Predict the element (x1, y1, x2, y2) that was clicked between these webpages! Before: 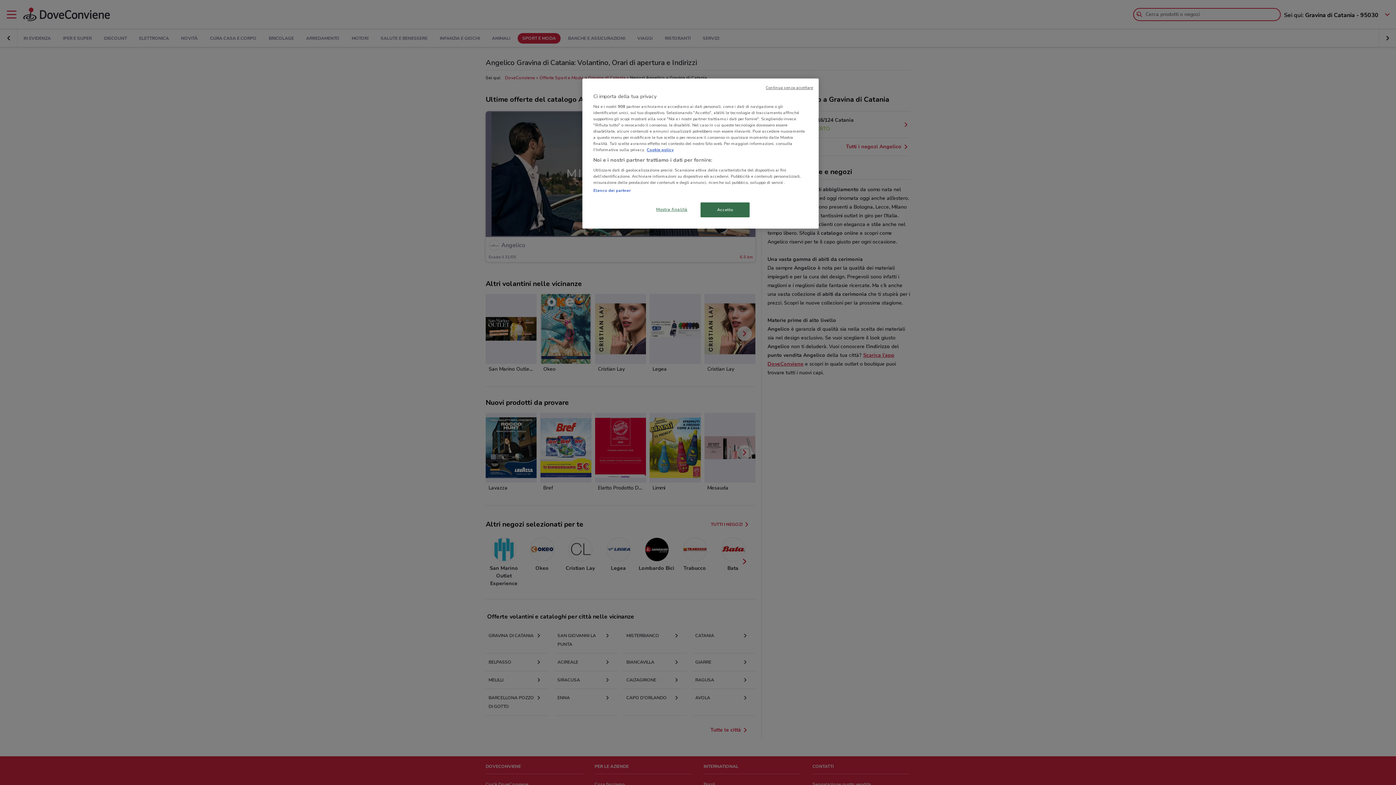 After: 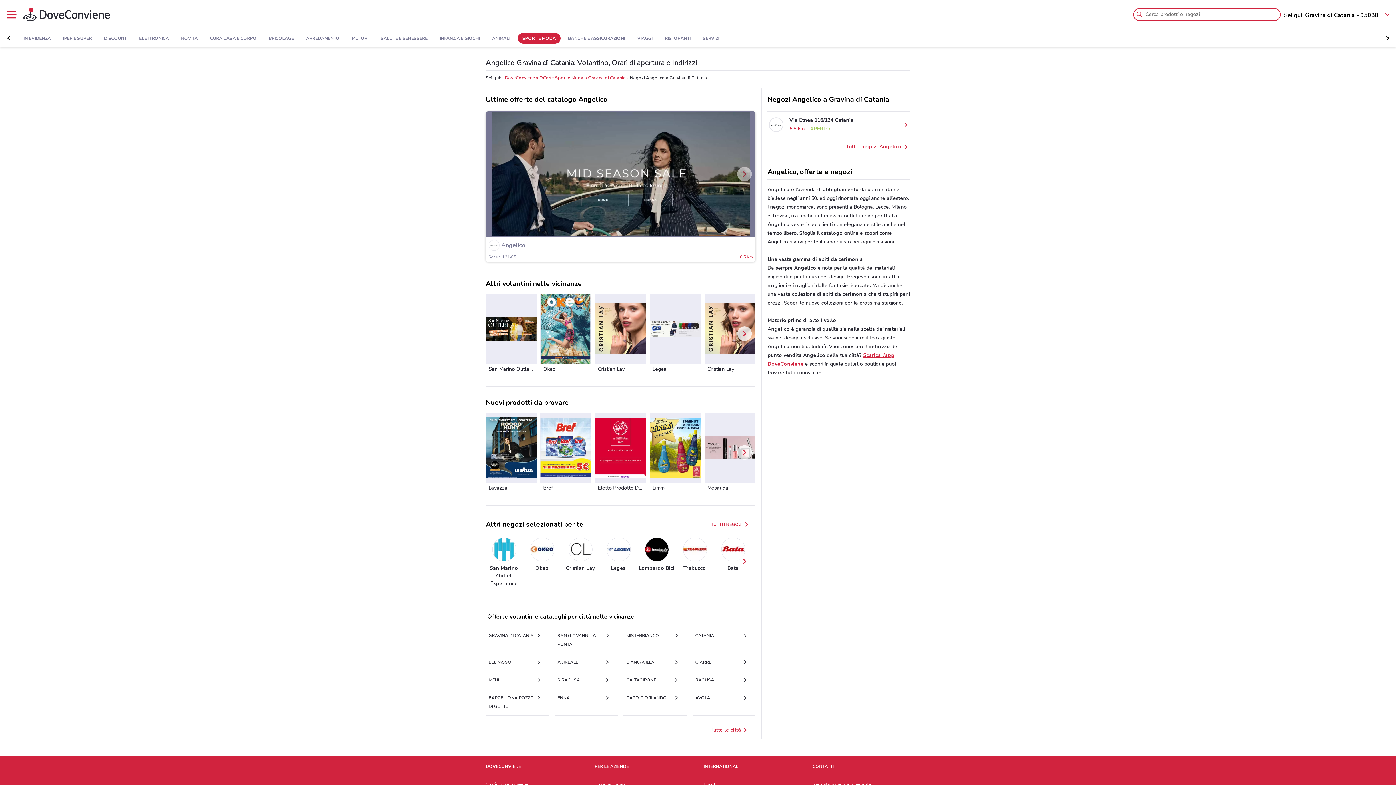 Action: bbox: (765, 85, 813, 90) label: Continua senza accettare